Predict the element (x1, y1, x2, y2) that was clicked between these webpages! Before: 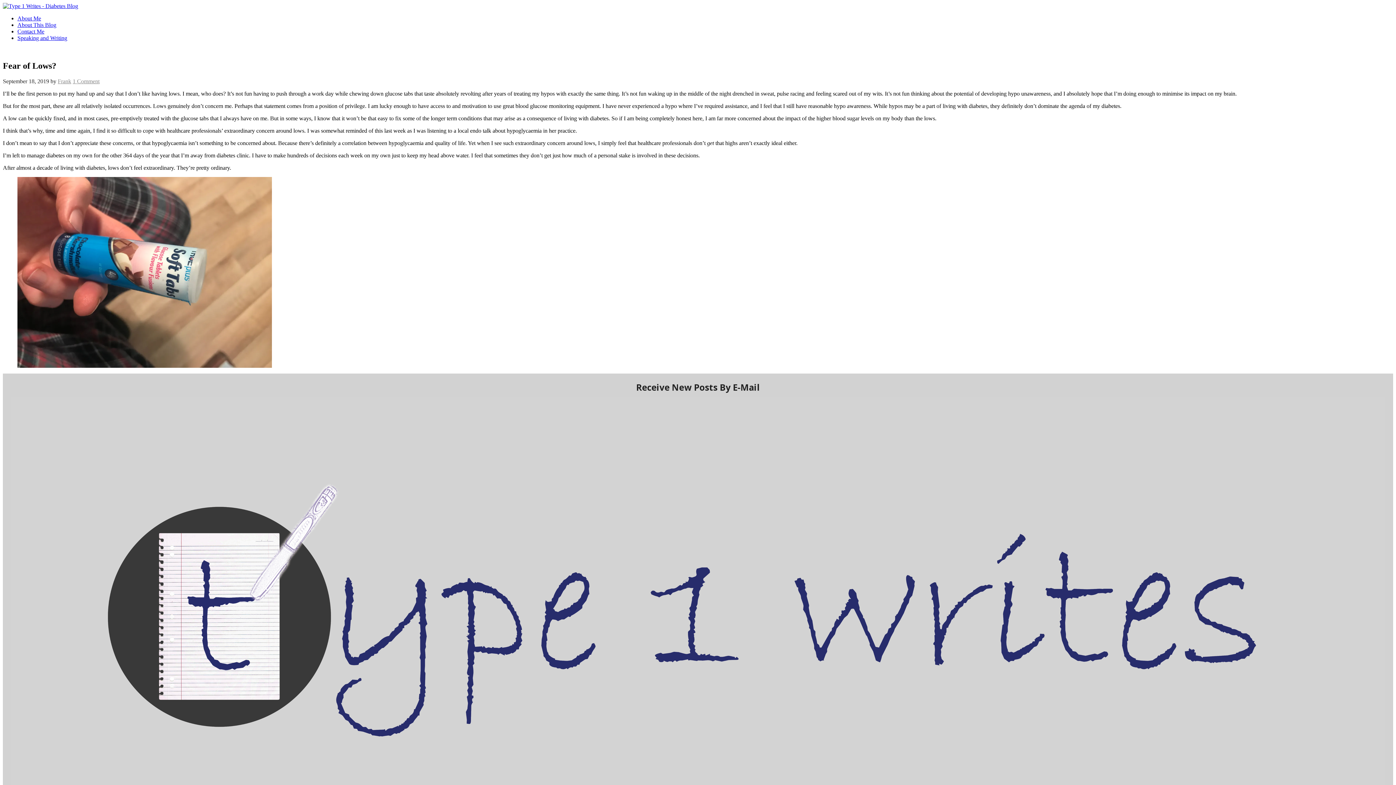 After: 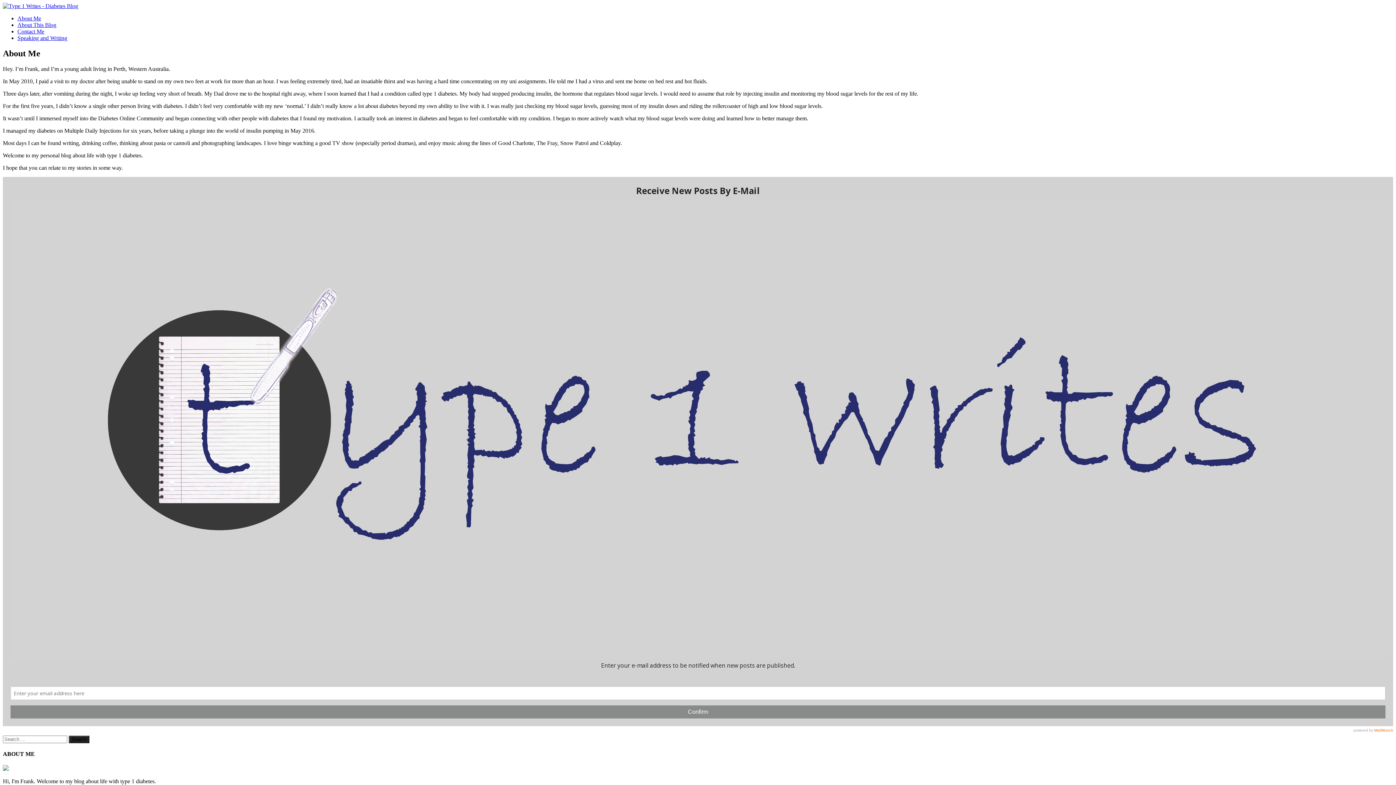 Action: bbox: (17, 15, 41, 21) label: About Me